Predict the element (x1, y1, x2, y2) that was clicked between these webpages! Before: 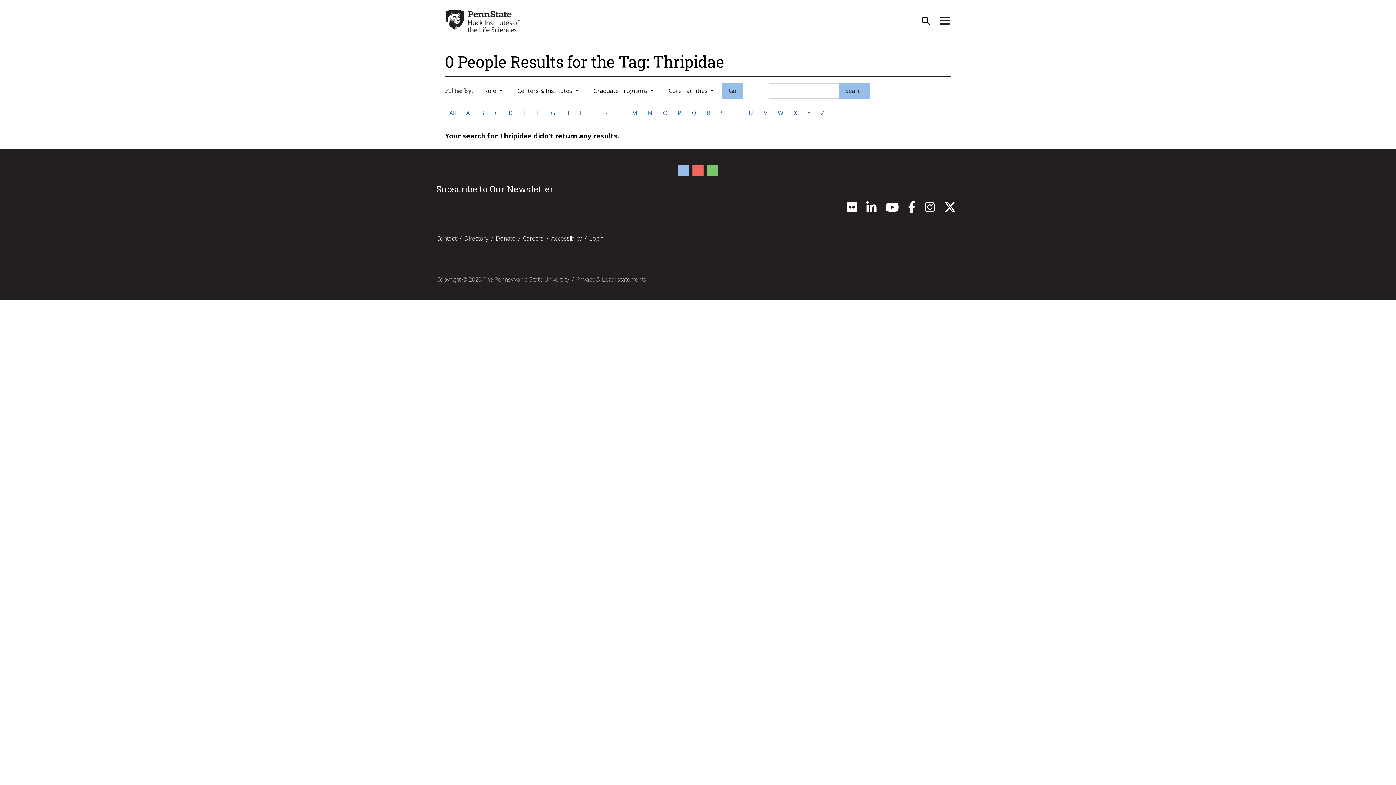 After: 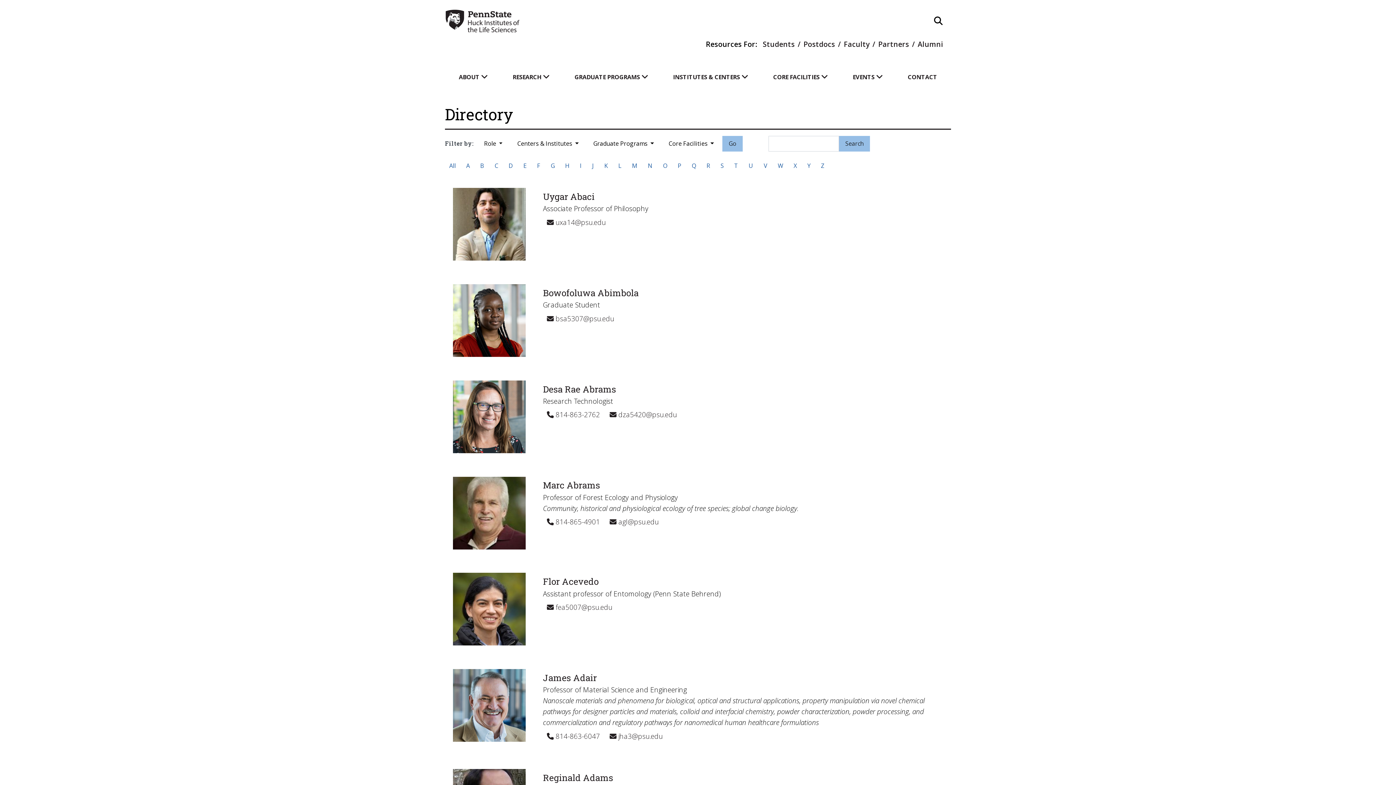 Action: bbox: (464, 234, 488, 242) label: Directory